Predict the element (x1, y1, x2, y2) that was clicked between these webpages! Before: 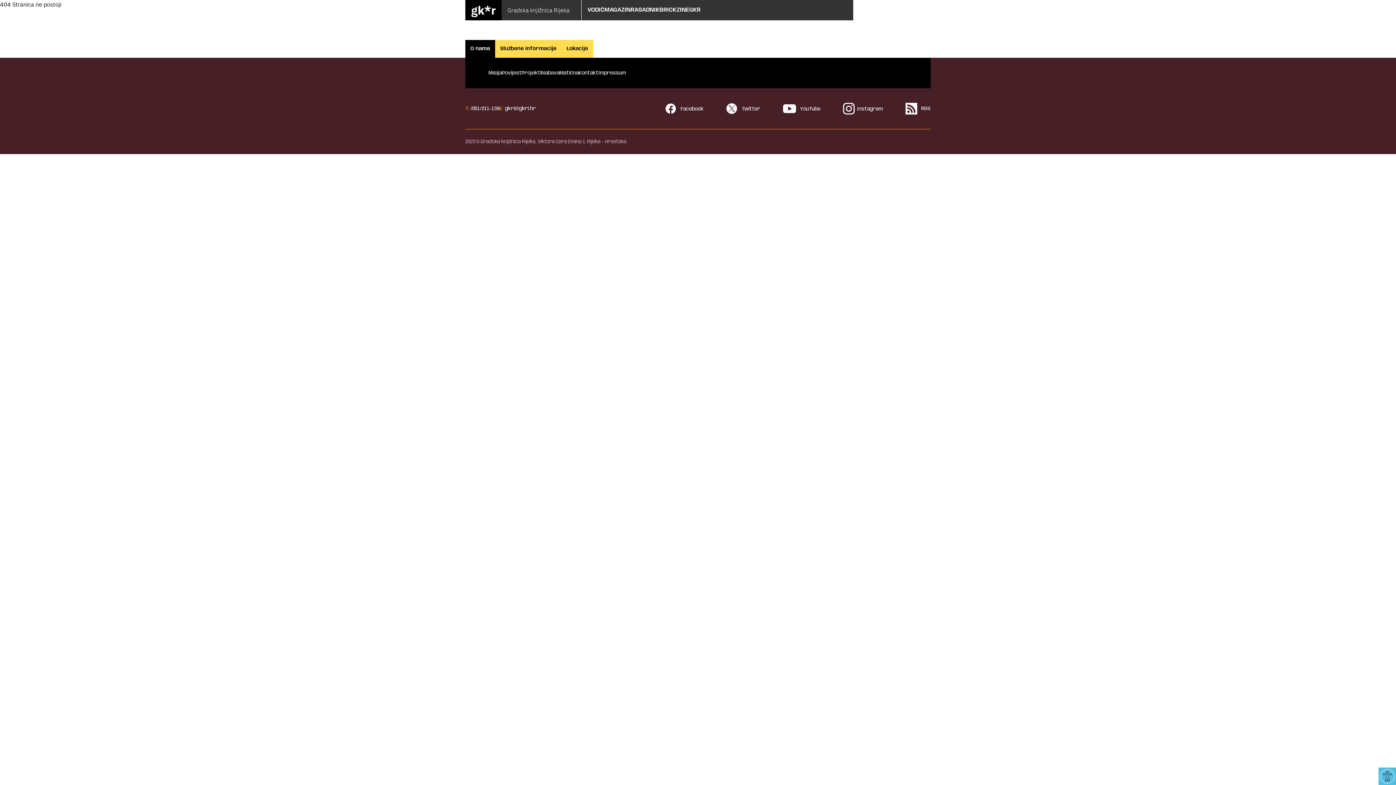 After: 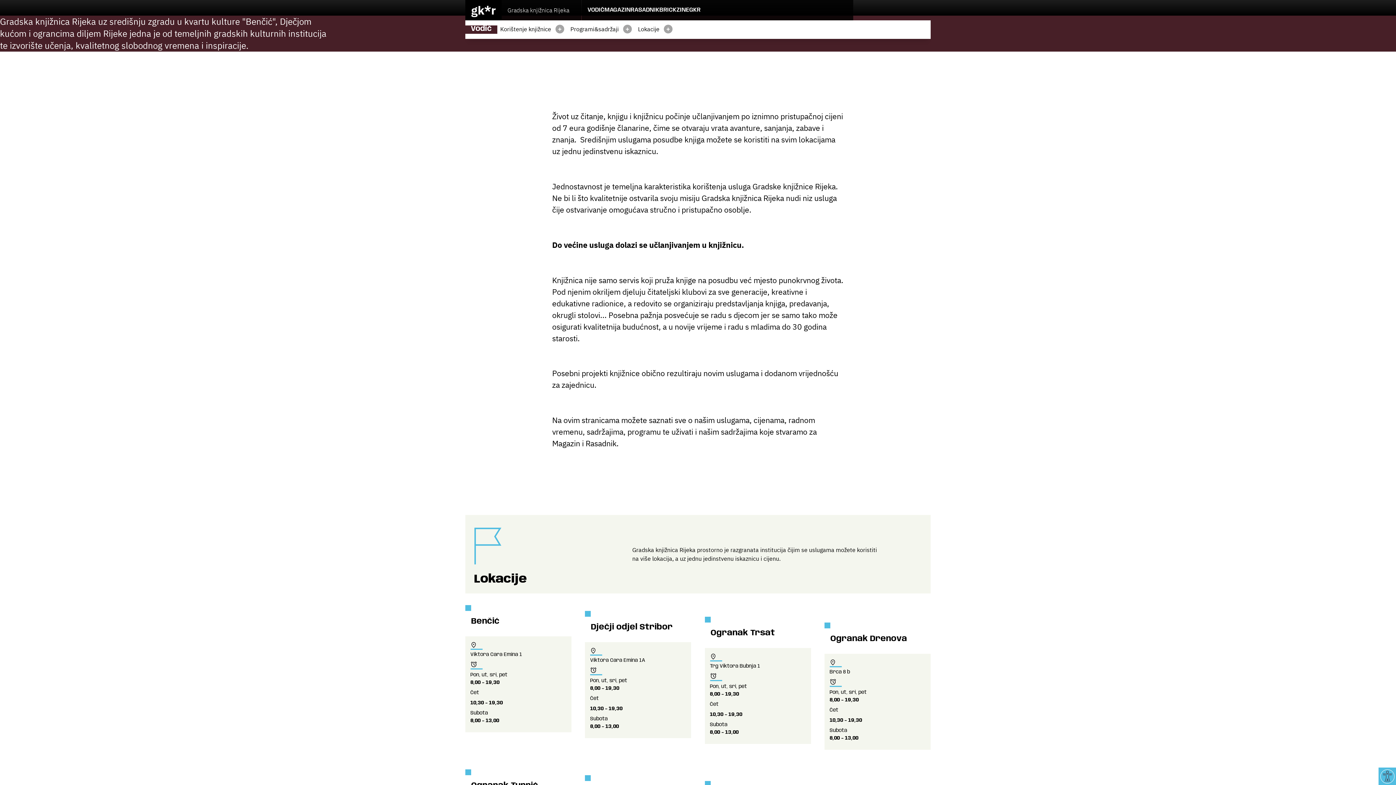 Action: bbox: (587, 6, 604, 13) label: VODIČ